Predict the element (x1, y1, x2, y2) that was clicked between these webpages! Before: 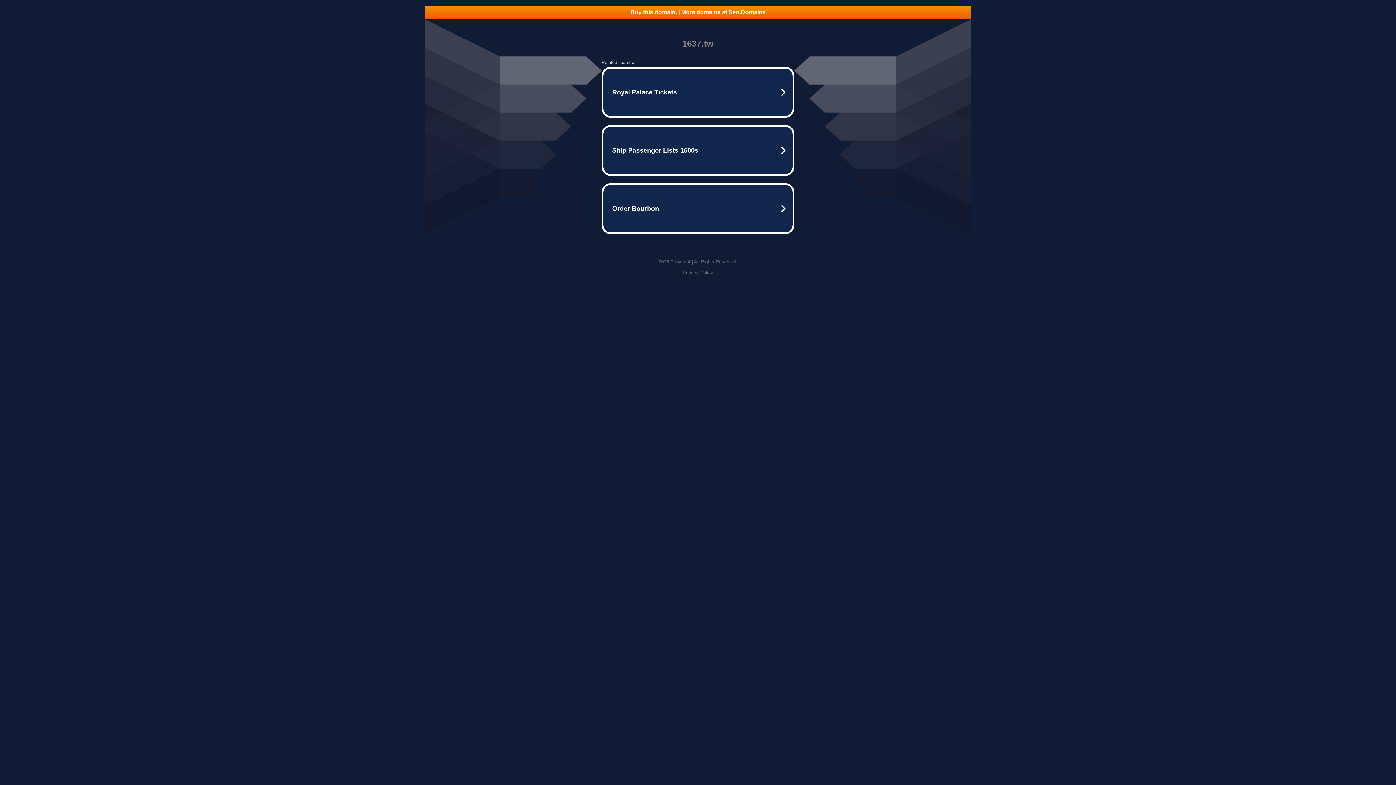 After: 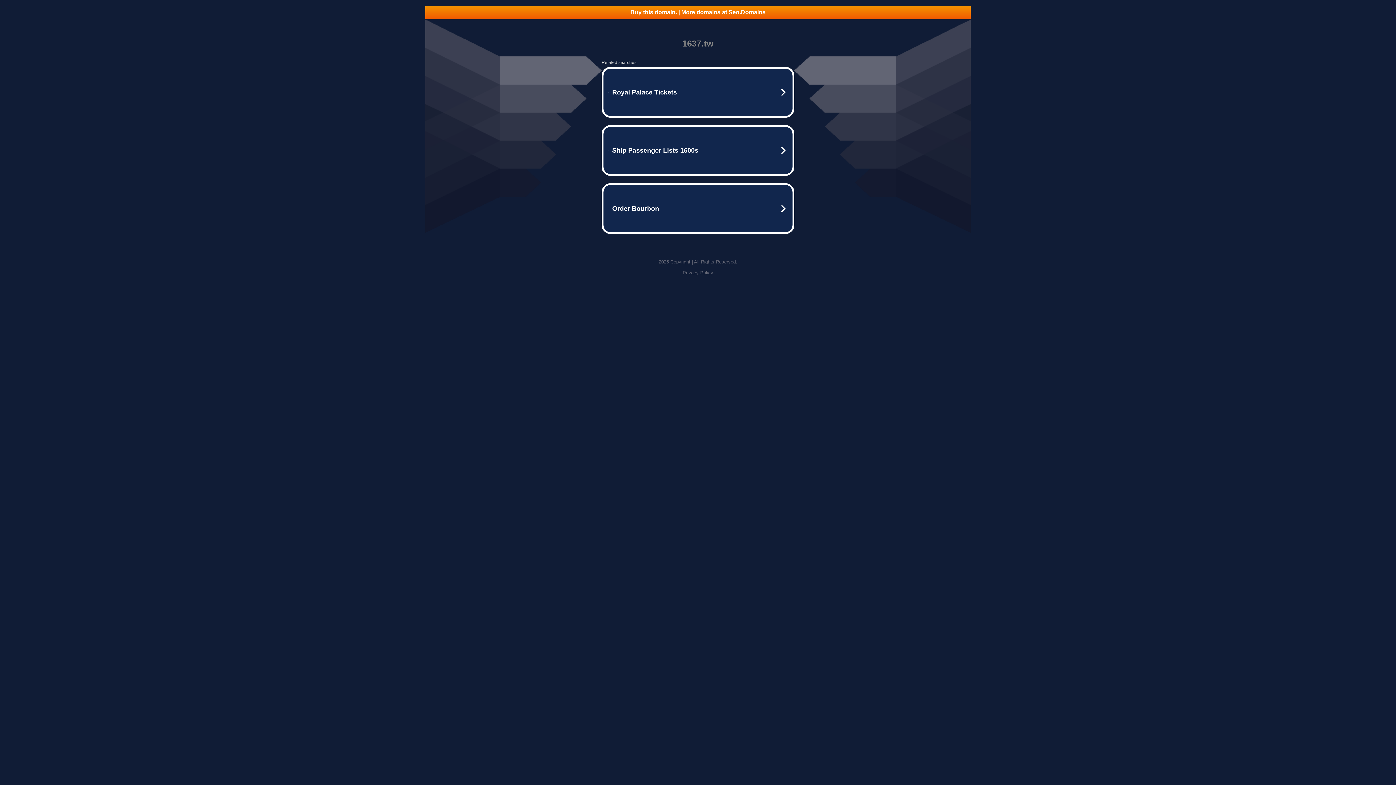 Action: label: Privacy Policy bbox: (682, 270, 713, 275)